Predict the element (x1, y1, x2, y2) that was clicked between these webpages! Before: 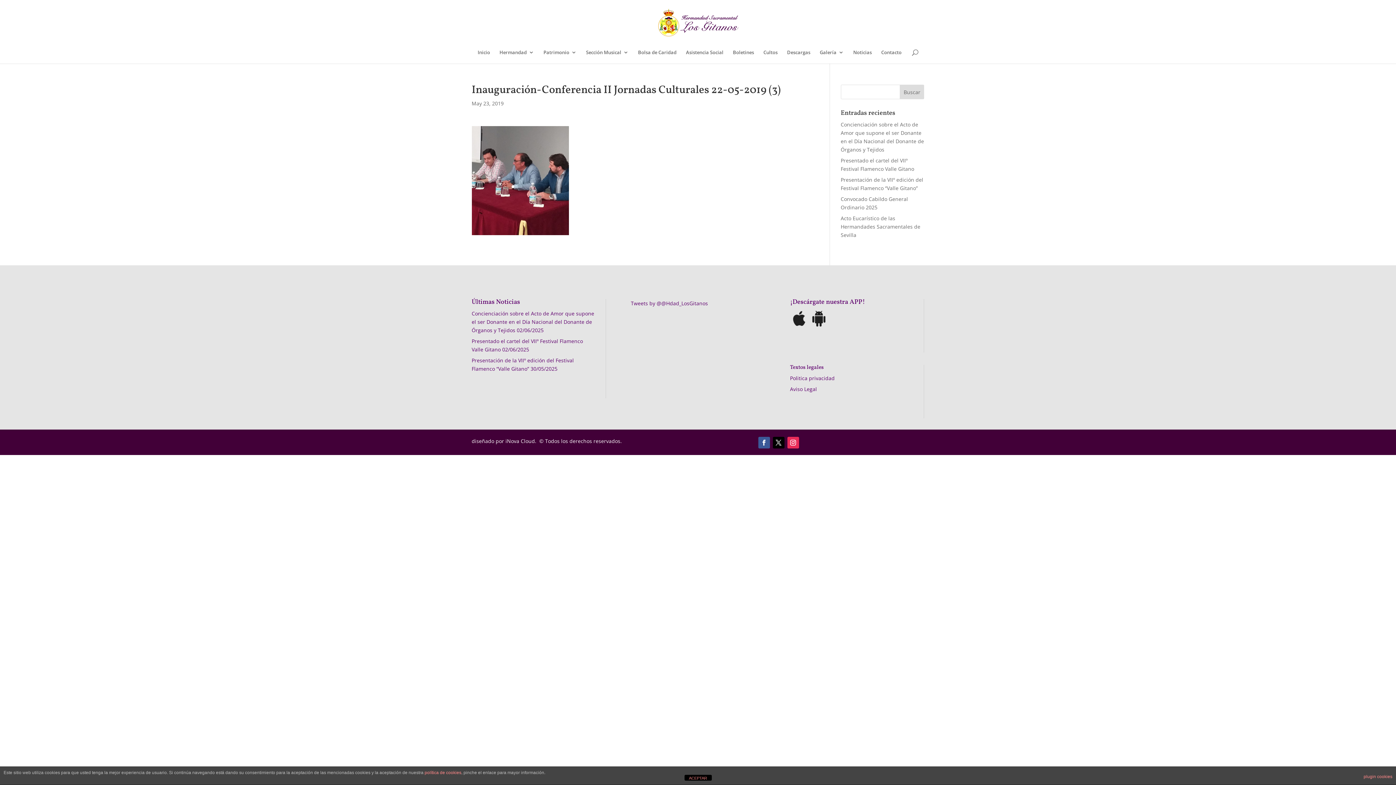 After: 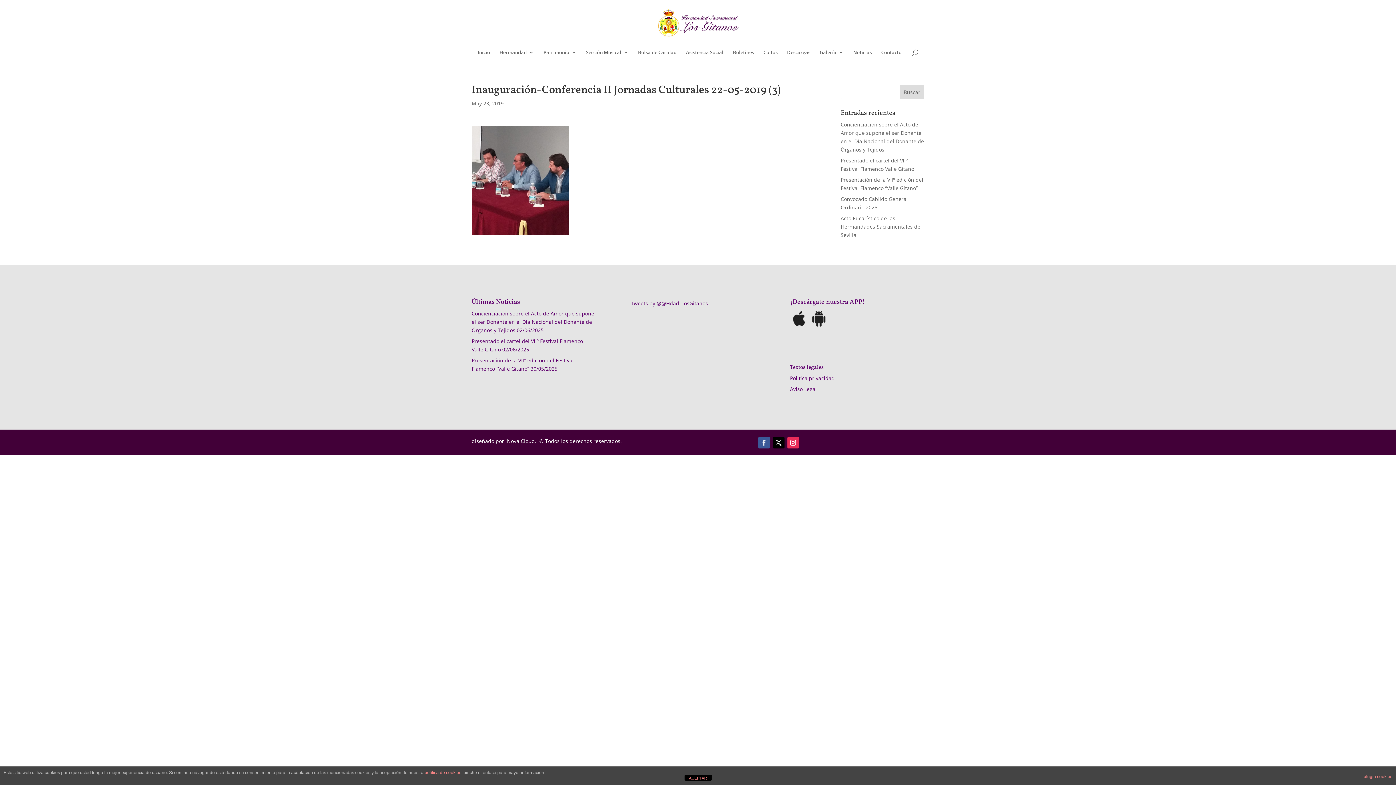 Action: bbox: (758, 437, 770, 448)